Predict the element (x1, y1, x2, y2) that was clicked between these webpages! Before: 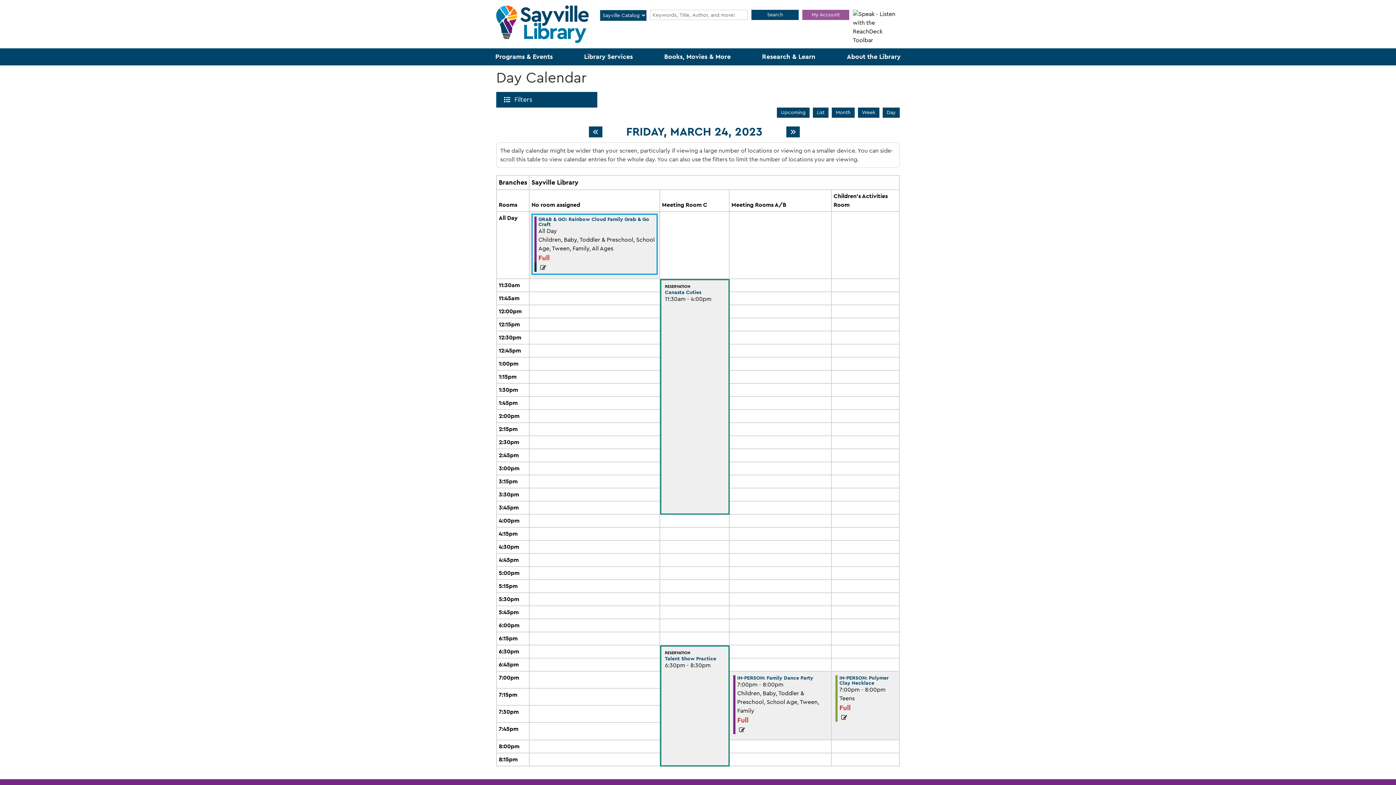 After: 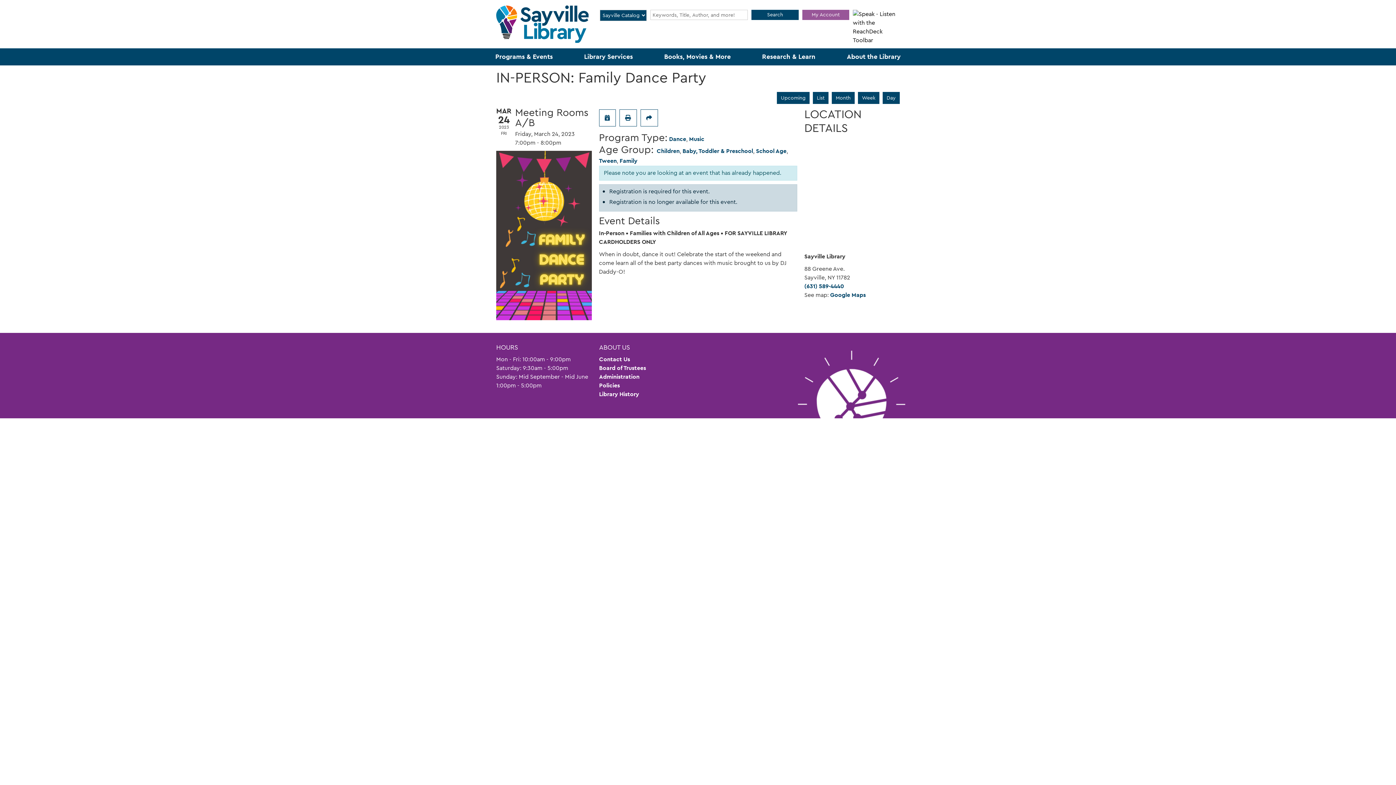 Action: bbox: (737, 675, 813, 680) label: View more about IN-PERSON: Family Dance Party on Friday, March 24, 2023 @ 7:00pm